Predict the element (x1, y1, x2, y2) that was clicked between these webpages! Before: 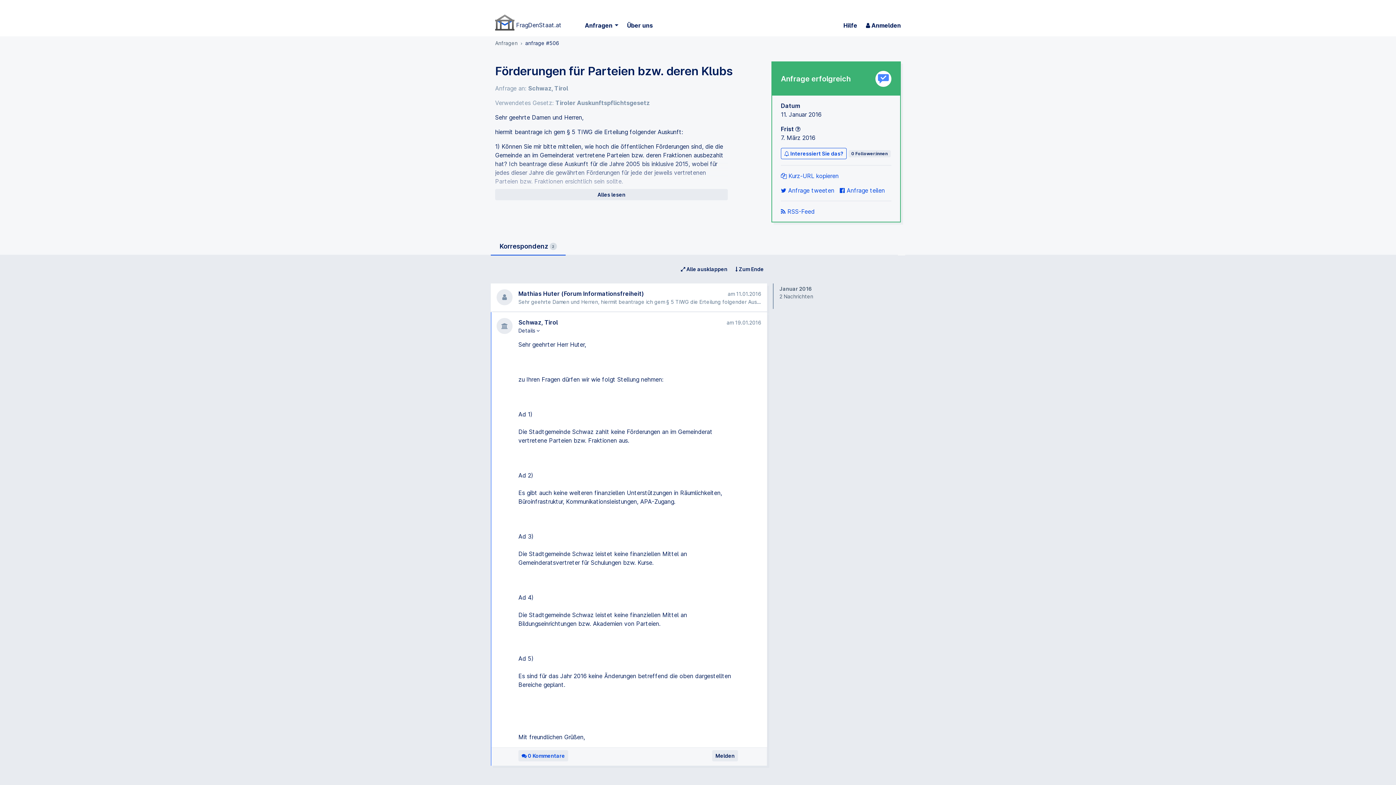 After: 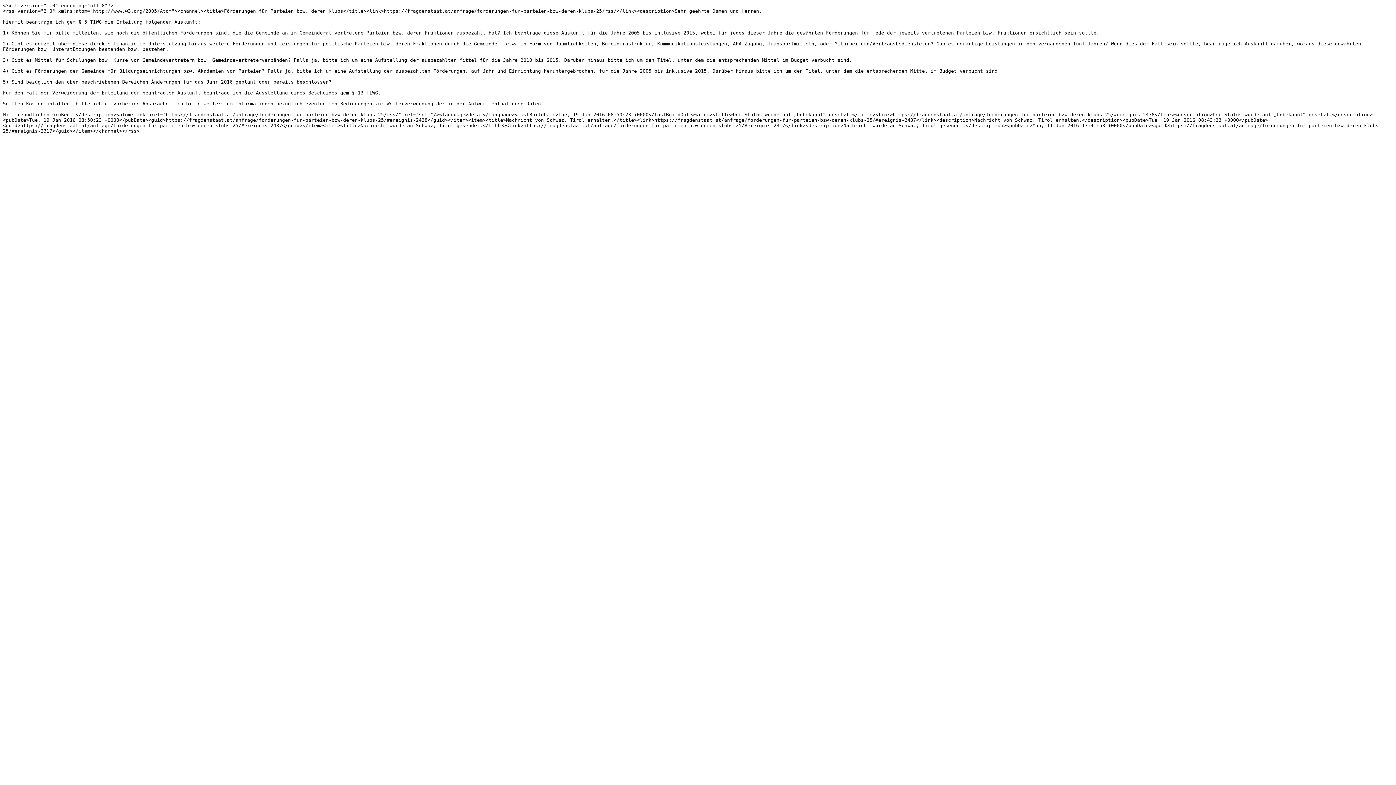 Action: label:  RSS-Feed bbox: (781, 207, 814, 216)